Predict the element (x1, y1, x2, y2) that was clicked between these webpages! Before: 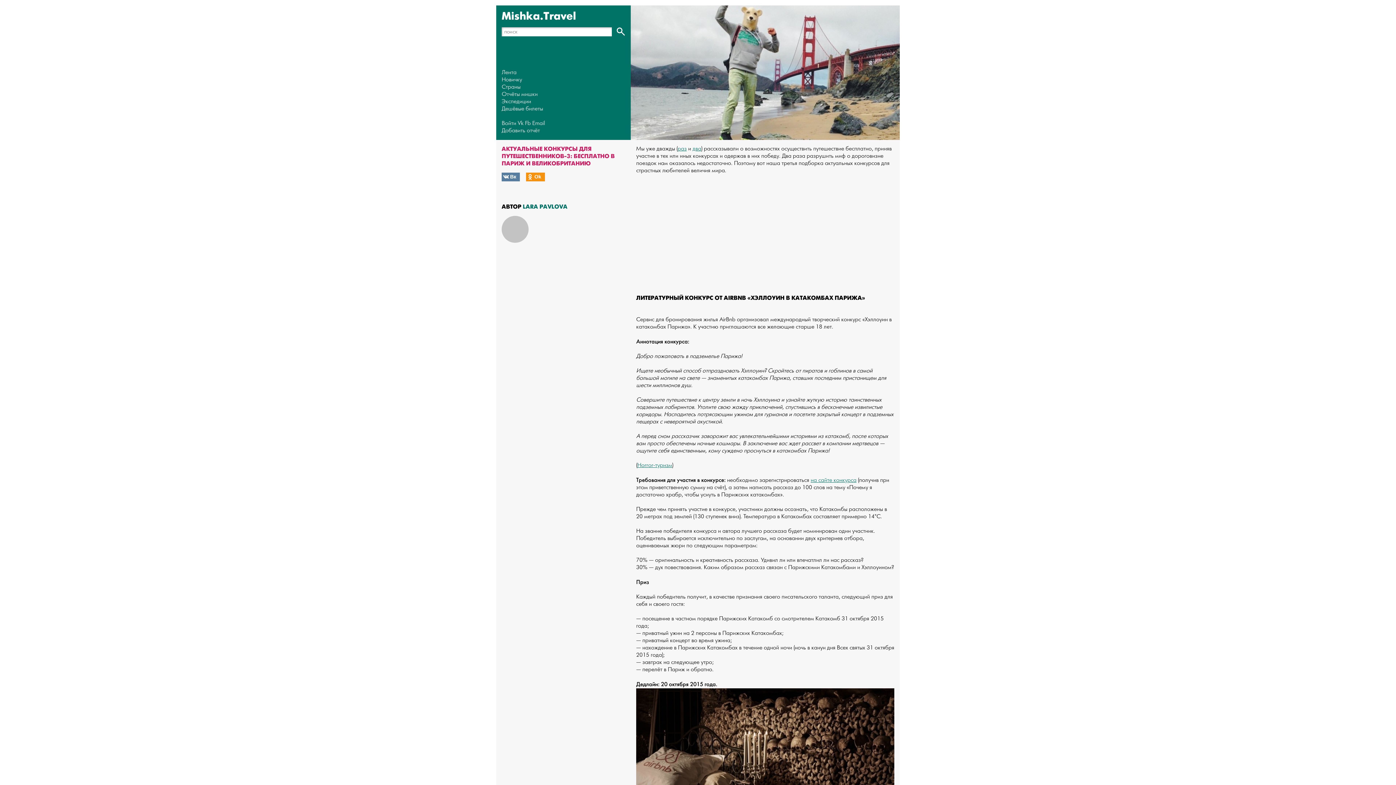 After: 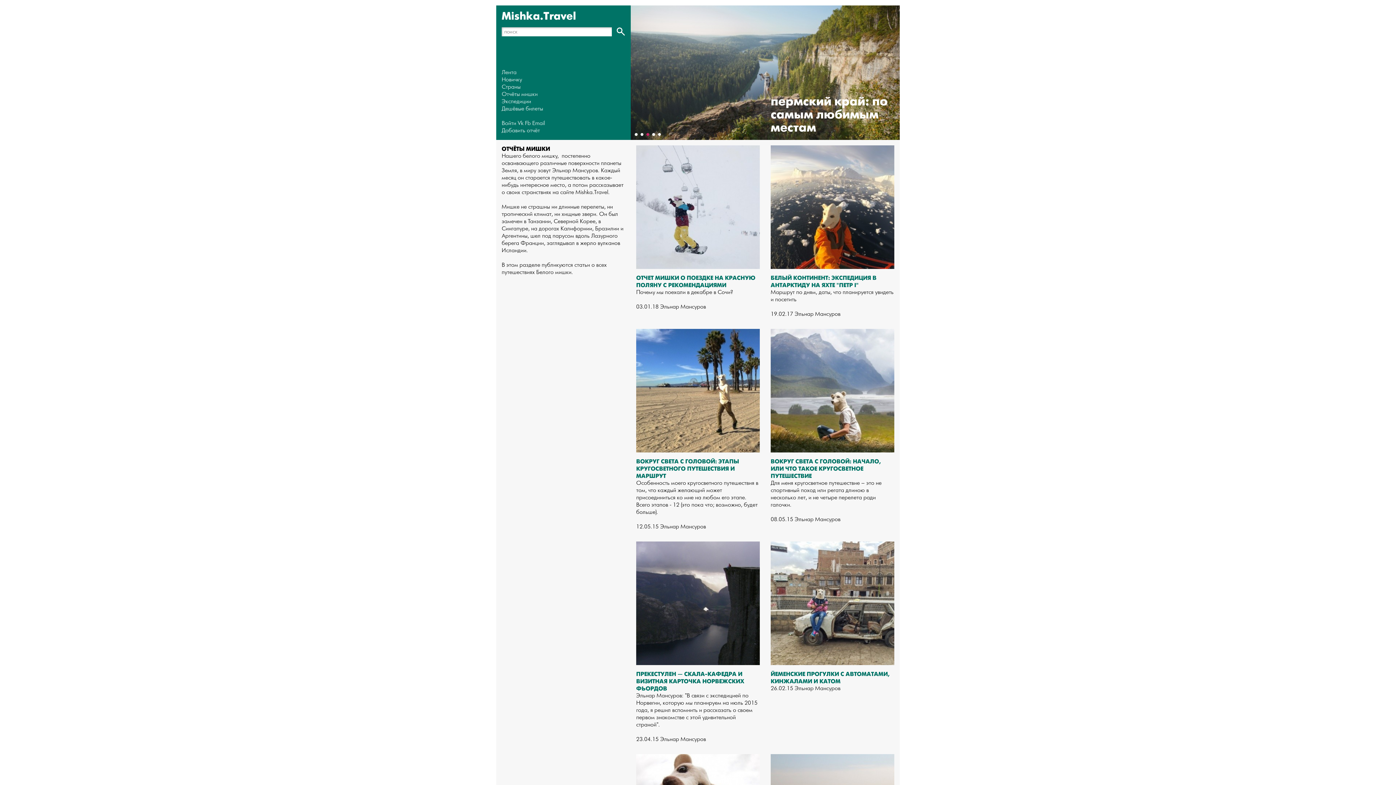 Action: label: Отчёты мишки bbox: (501, 90, 537, 97)